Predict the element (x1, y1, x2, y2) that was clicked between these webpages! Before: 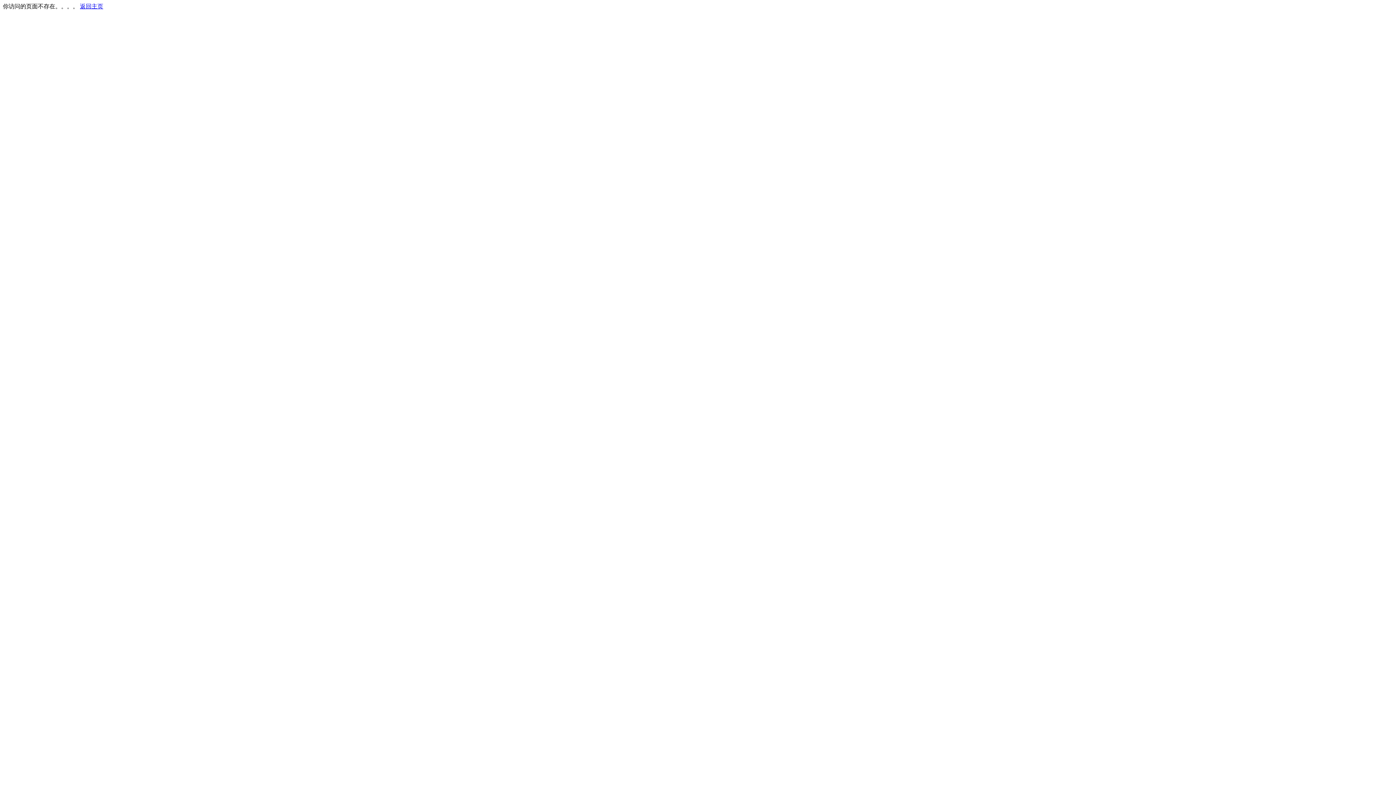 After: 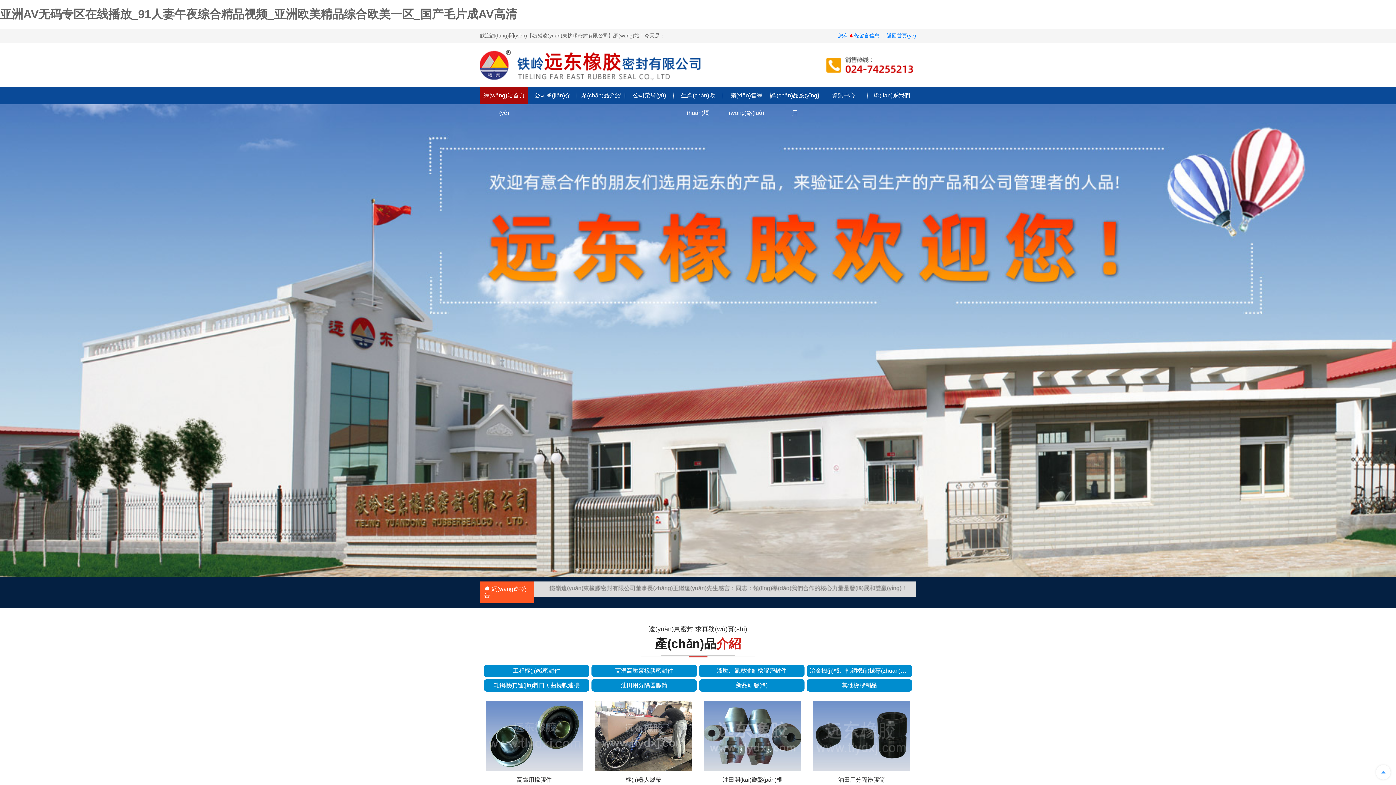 Action: bbox: (80, 3, 103, 9) label: 返回主页